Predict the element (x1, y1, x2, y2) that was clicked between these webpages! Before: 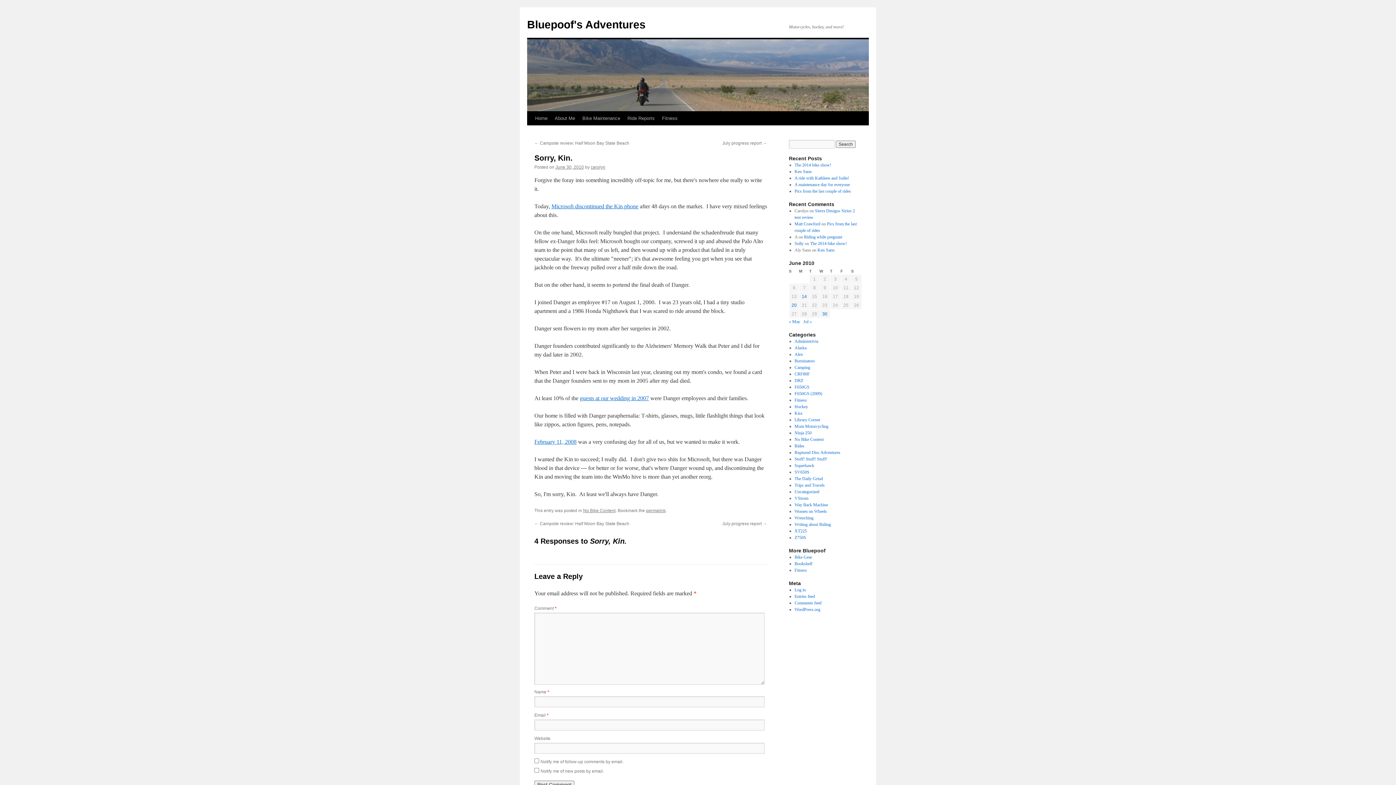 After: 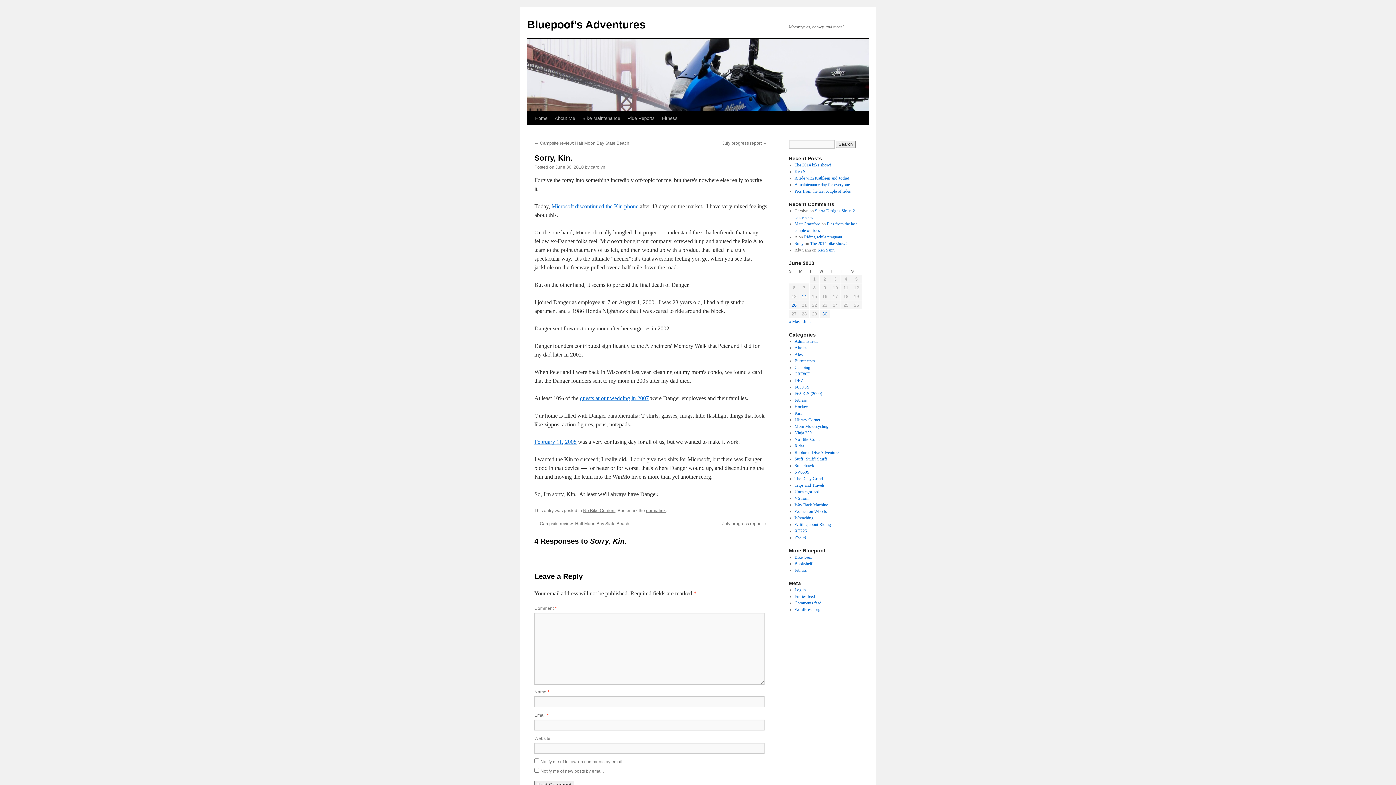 Action: bbox: (555, 164, 584, 169) label: June 30, 2010